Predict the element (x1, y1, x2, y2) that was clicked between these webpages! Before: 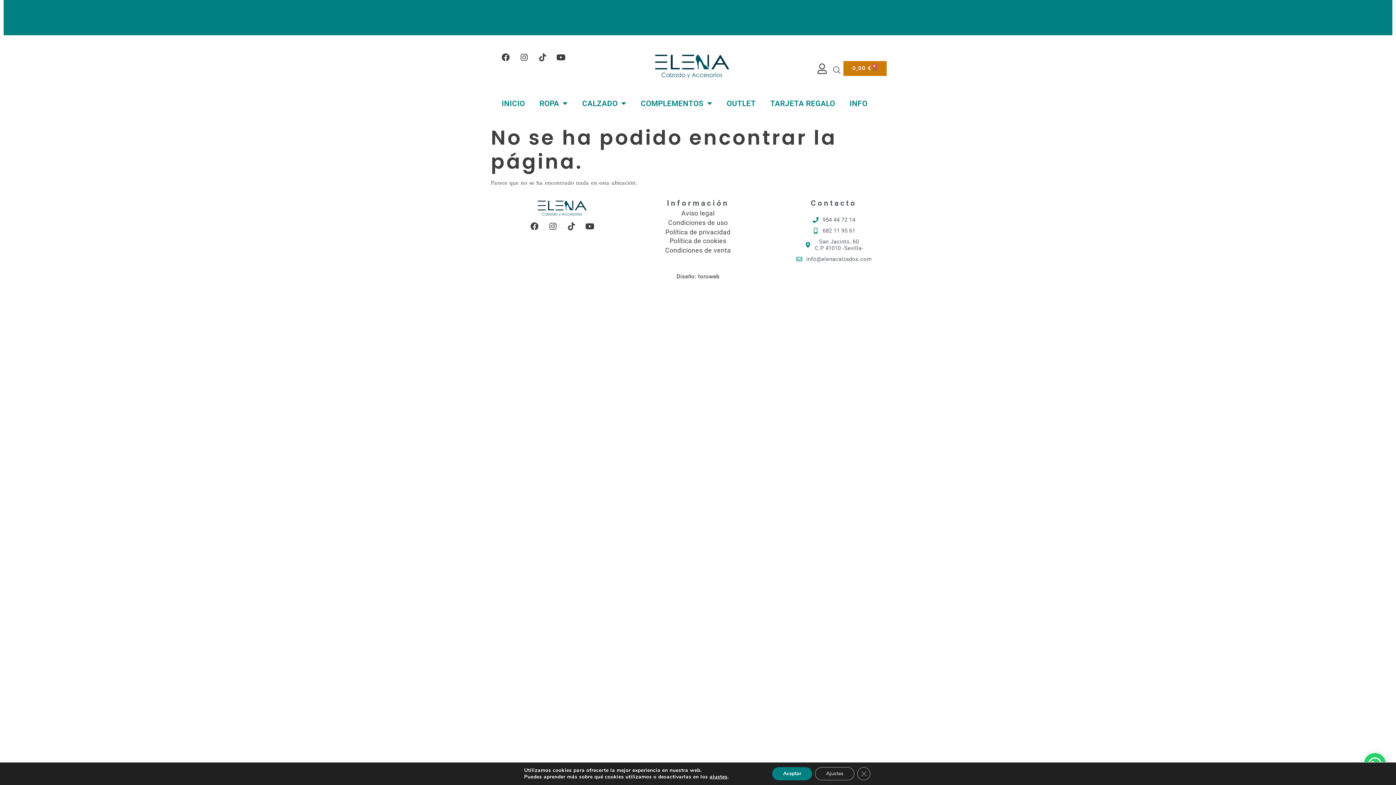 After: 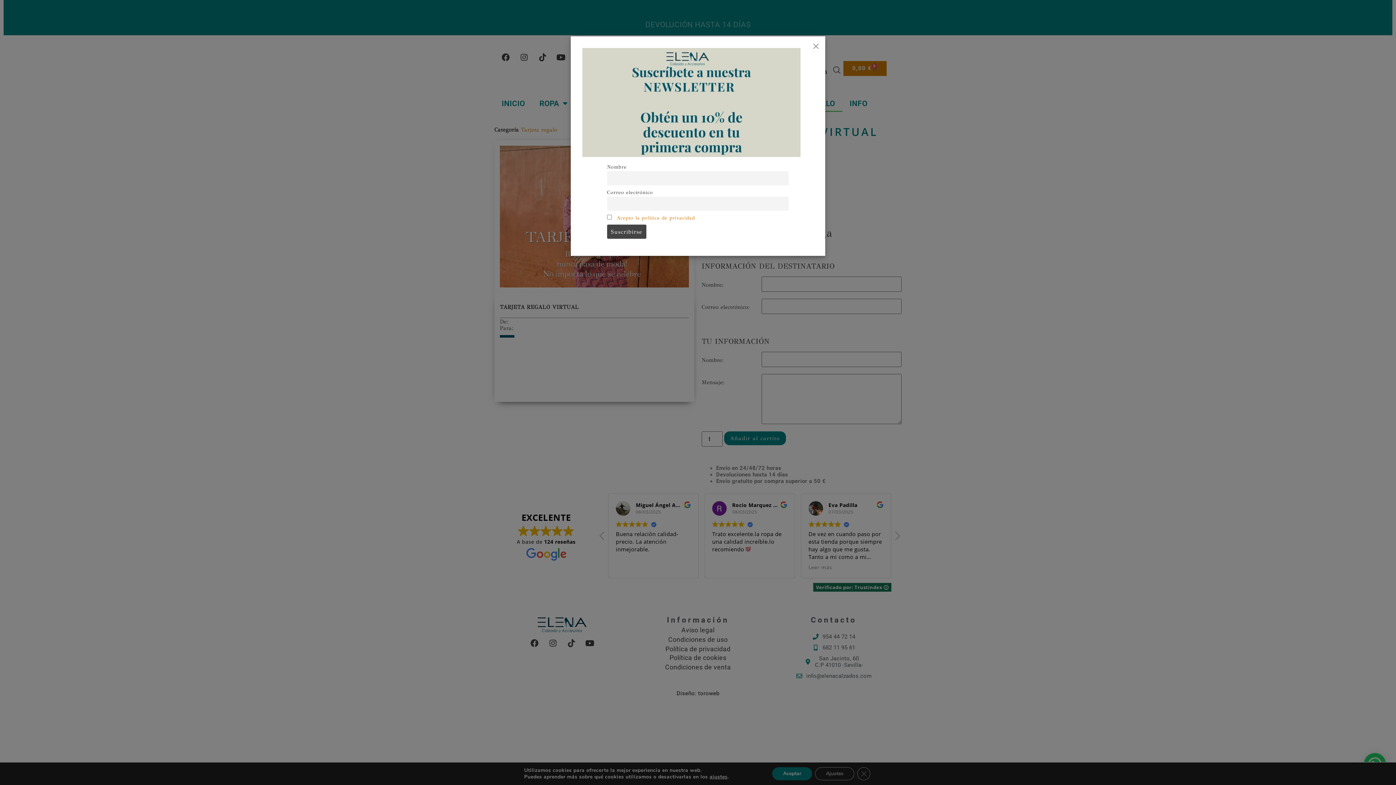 Action: label: TARJETA REGALO bbox: (763, 94, 842, 112)